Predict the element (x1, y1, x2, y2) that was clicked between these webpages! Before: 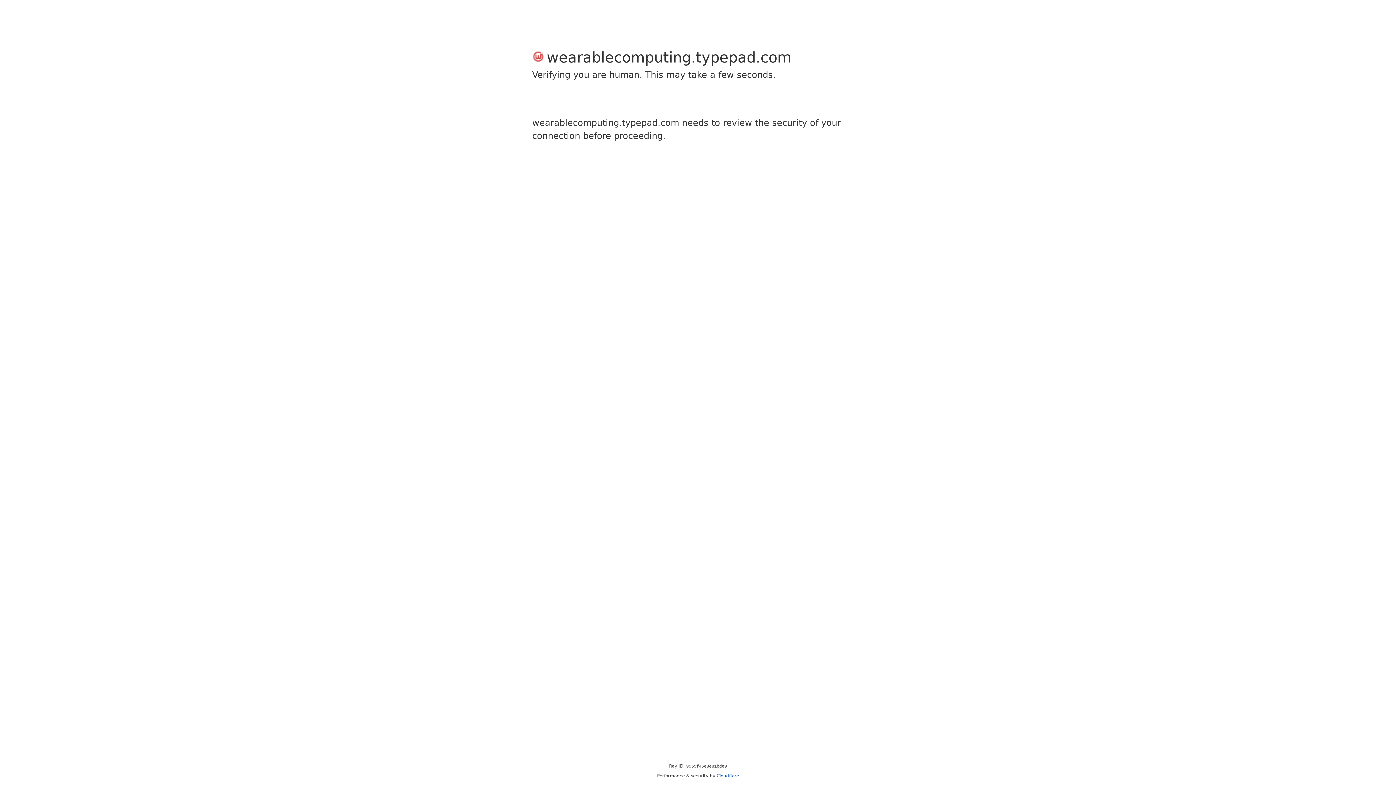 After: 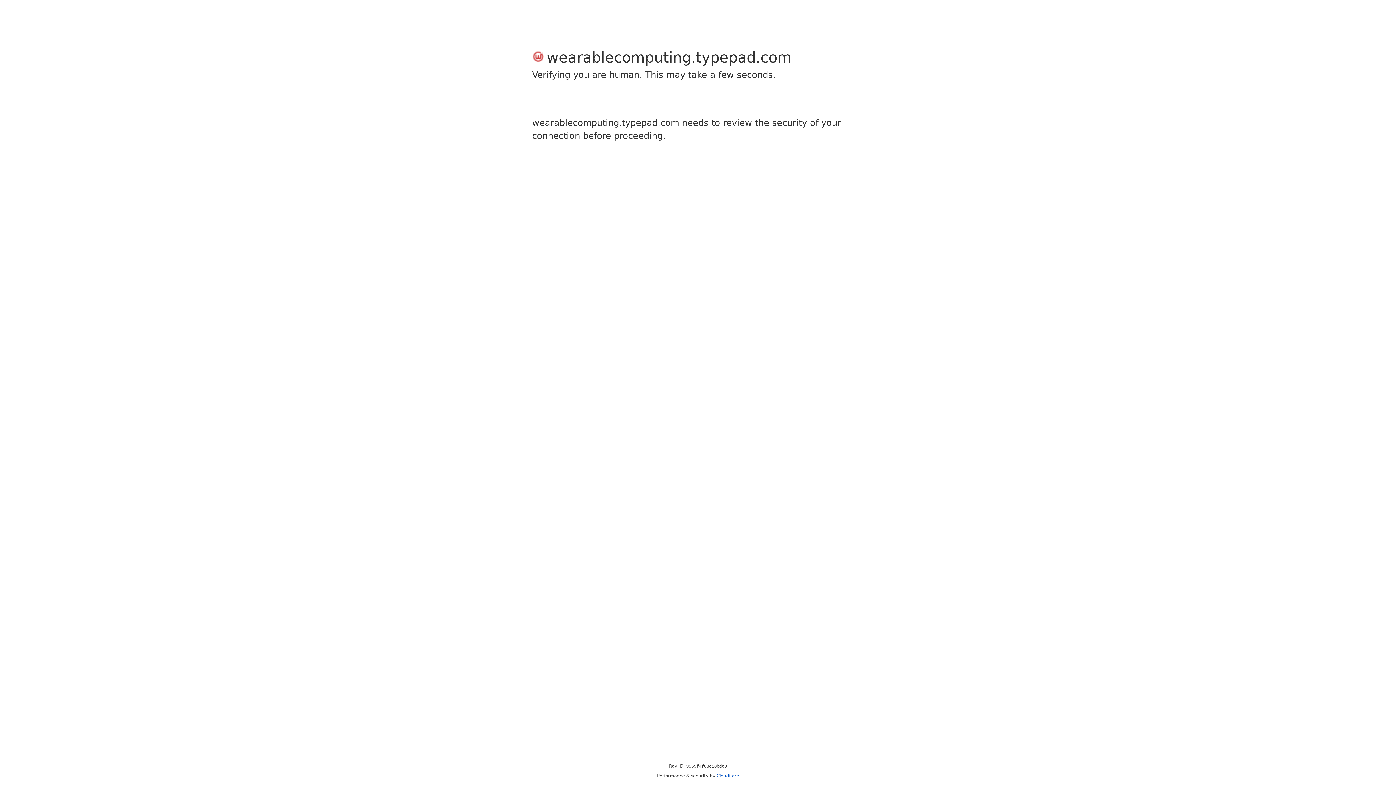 Action: label: Cloudflare bbox: (716, 773, 739, 778)